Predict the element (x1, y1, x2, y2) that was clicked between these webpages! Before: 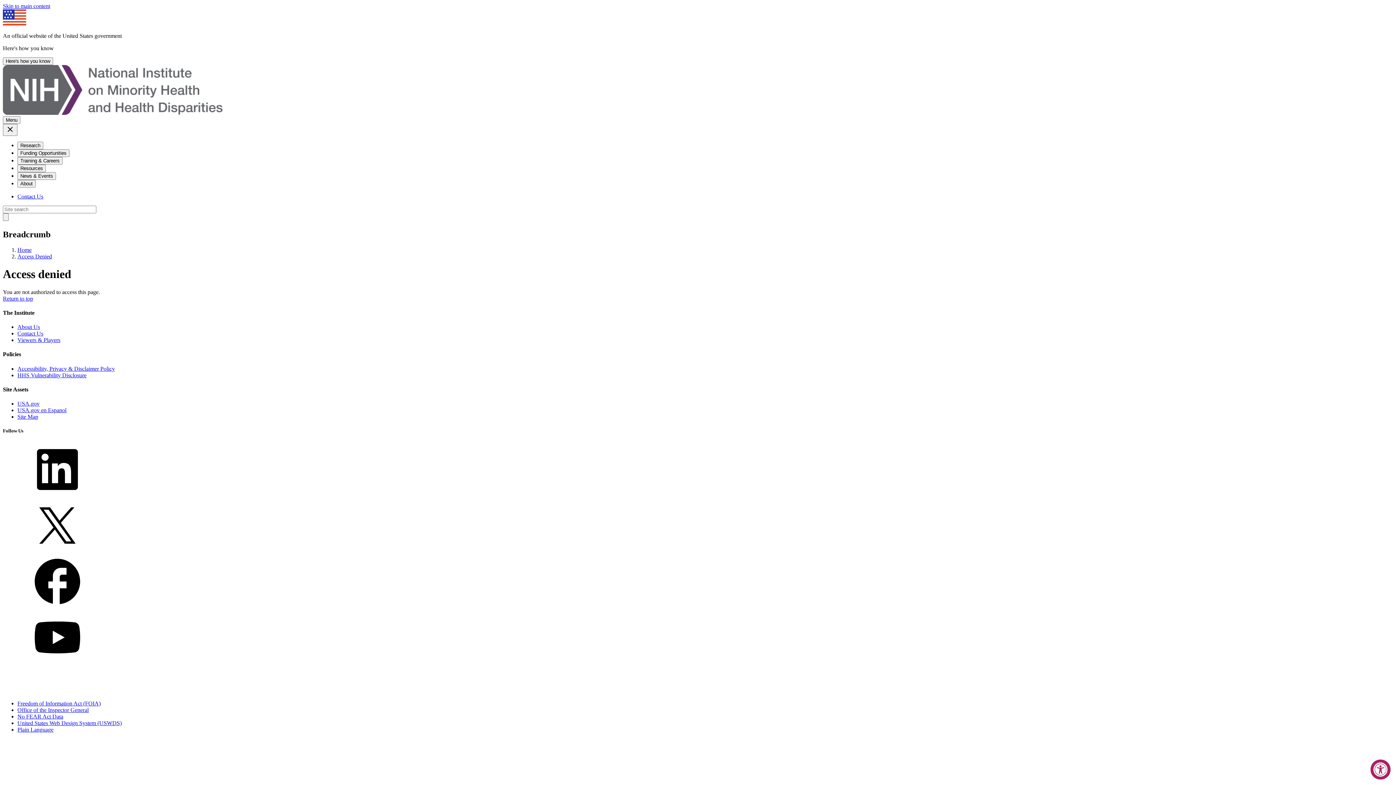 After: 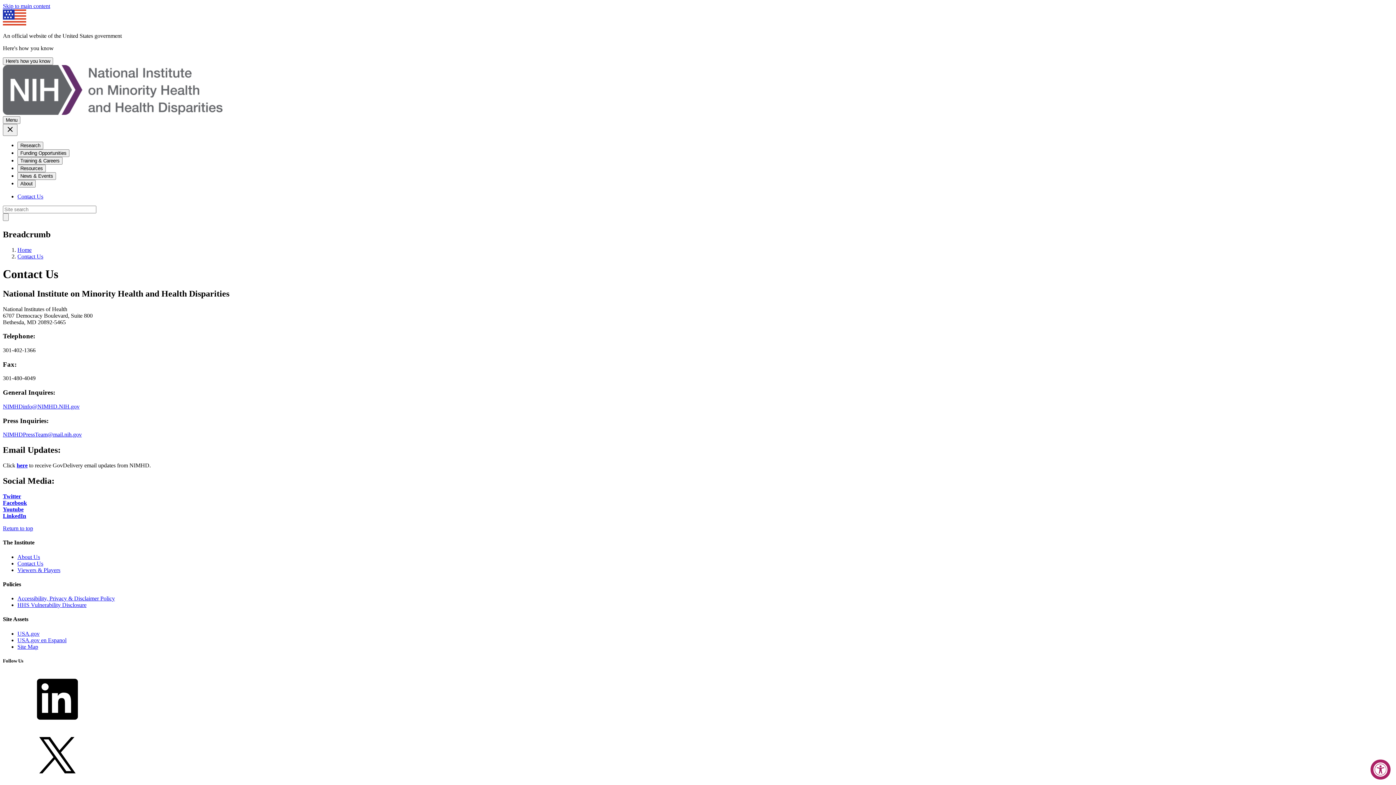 Action: label: Contact Us bbox: (17, 330, 43, 336)